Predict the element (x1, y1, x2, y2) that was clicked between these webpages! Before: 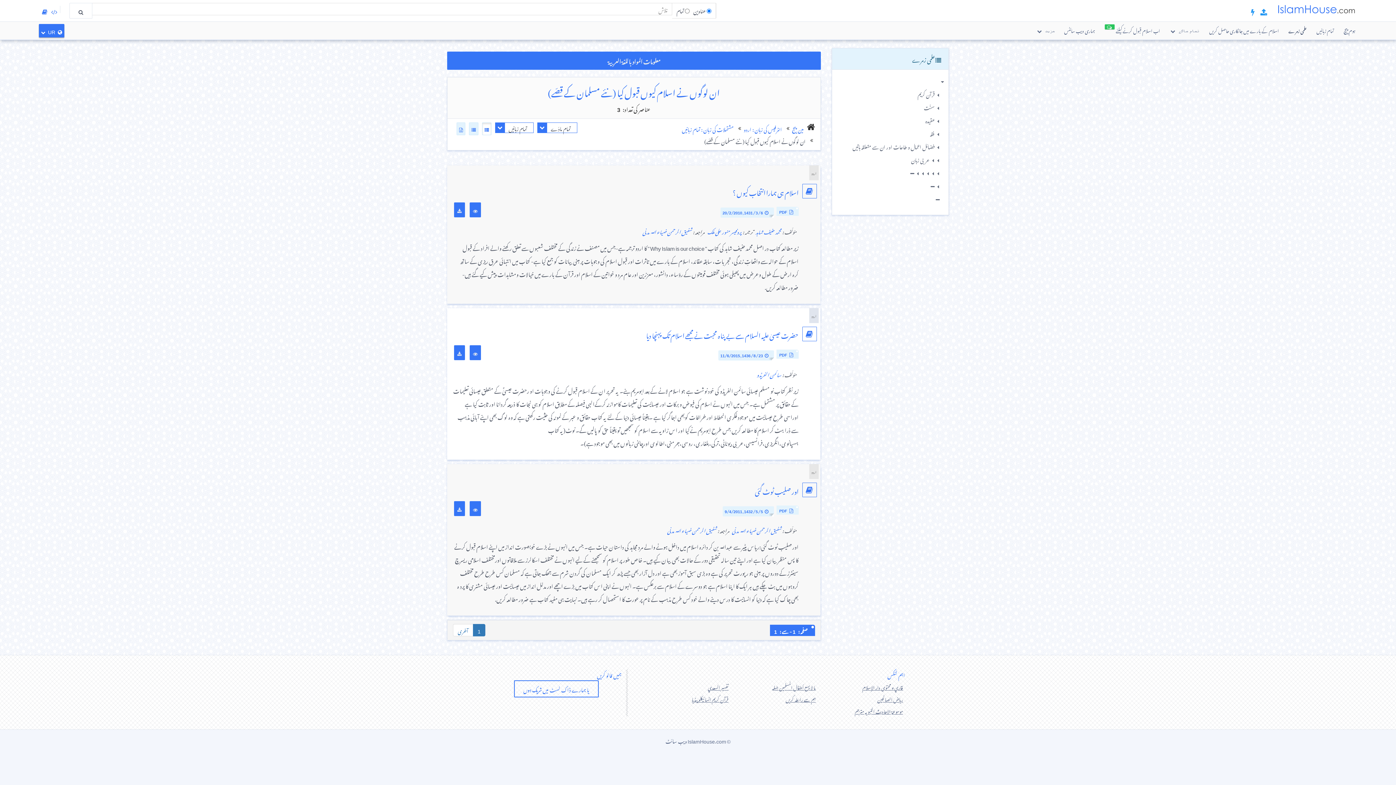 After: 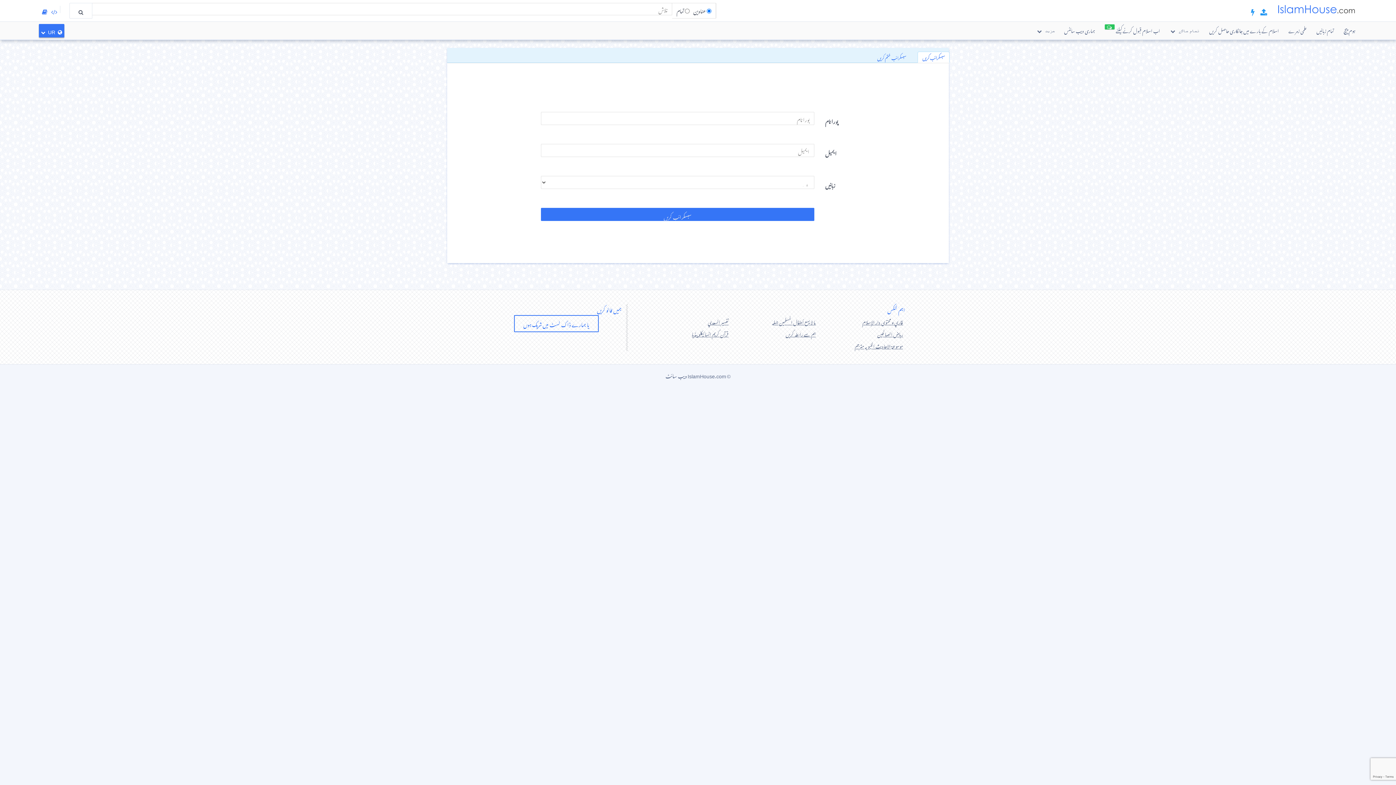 Action: label: یا ہمارے ڈاک لسٹ میں شریک ہوں bbox: (514, 680, 598, 697)